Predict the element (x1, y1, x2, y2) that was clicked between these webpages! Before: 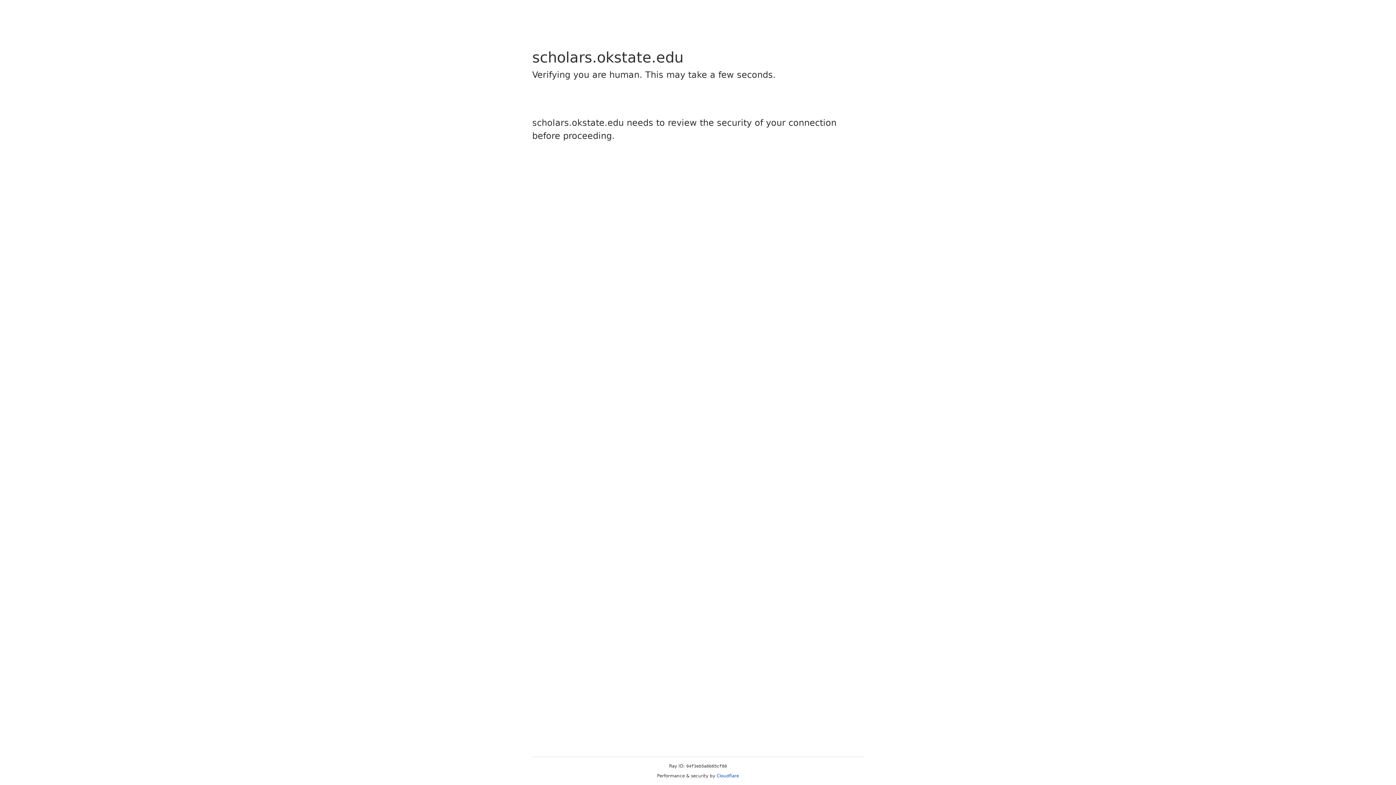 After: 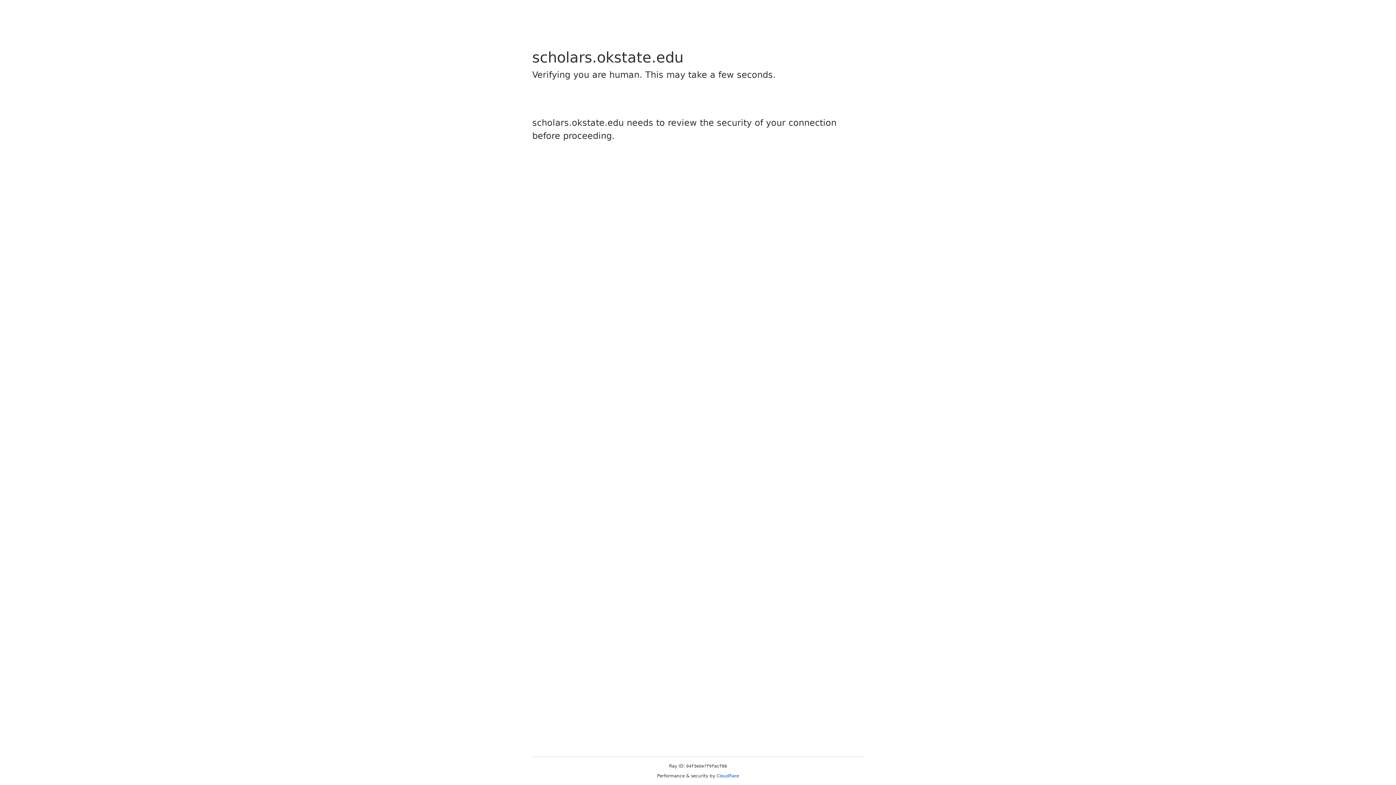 Action: bbox: (716, 773, 739, 778) label: Cloudflare